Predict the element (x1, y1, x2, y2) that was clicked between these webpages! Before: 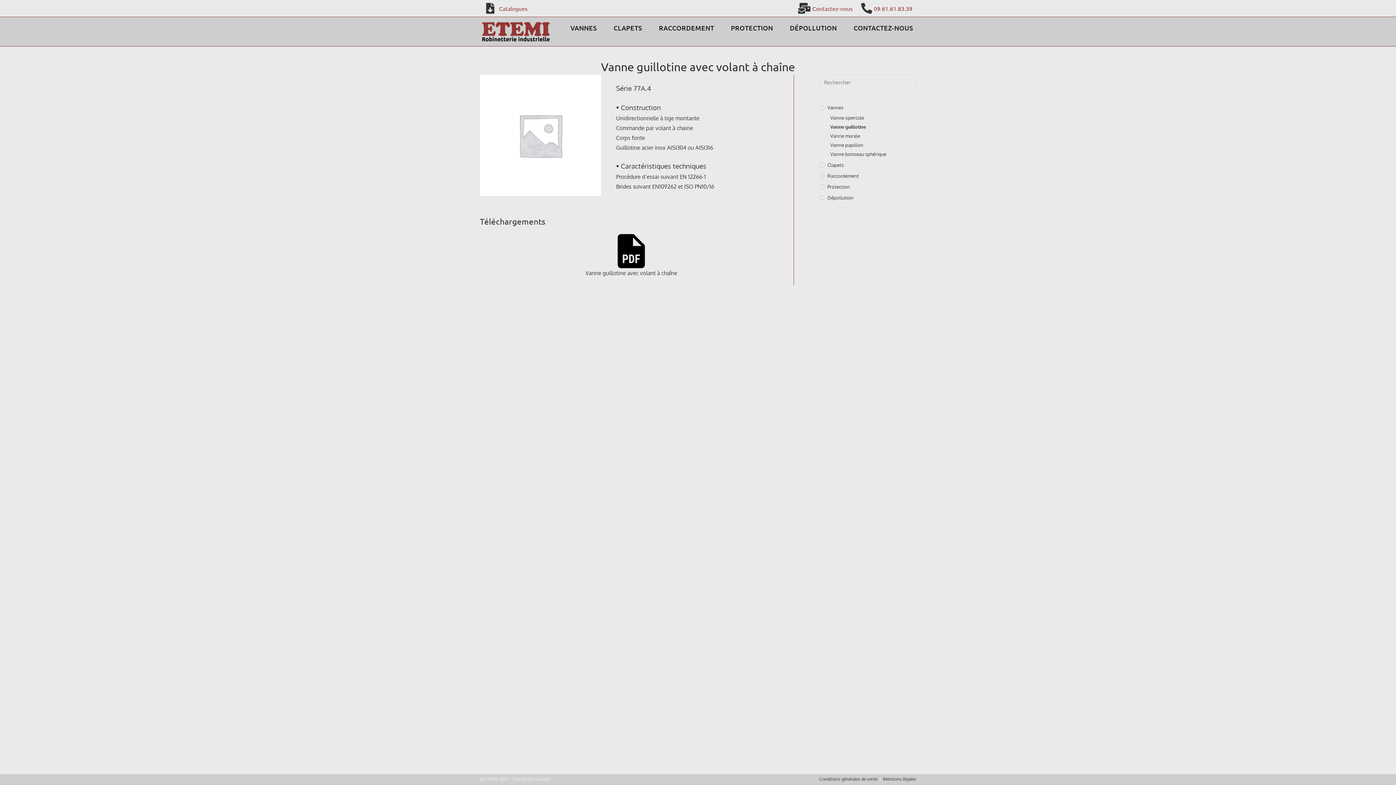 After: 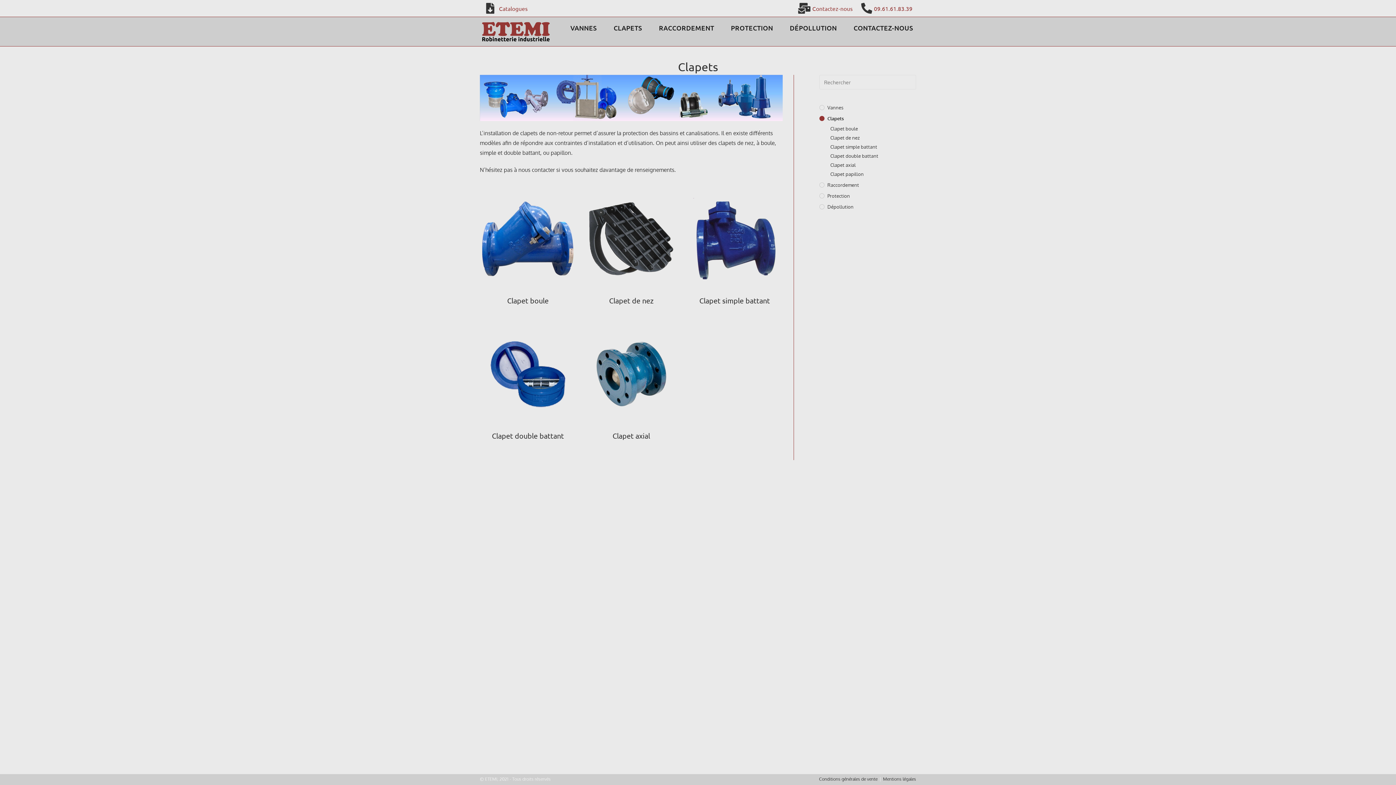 Action: bbox: (605, 20, 650, 36) label: CLAPETS